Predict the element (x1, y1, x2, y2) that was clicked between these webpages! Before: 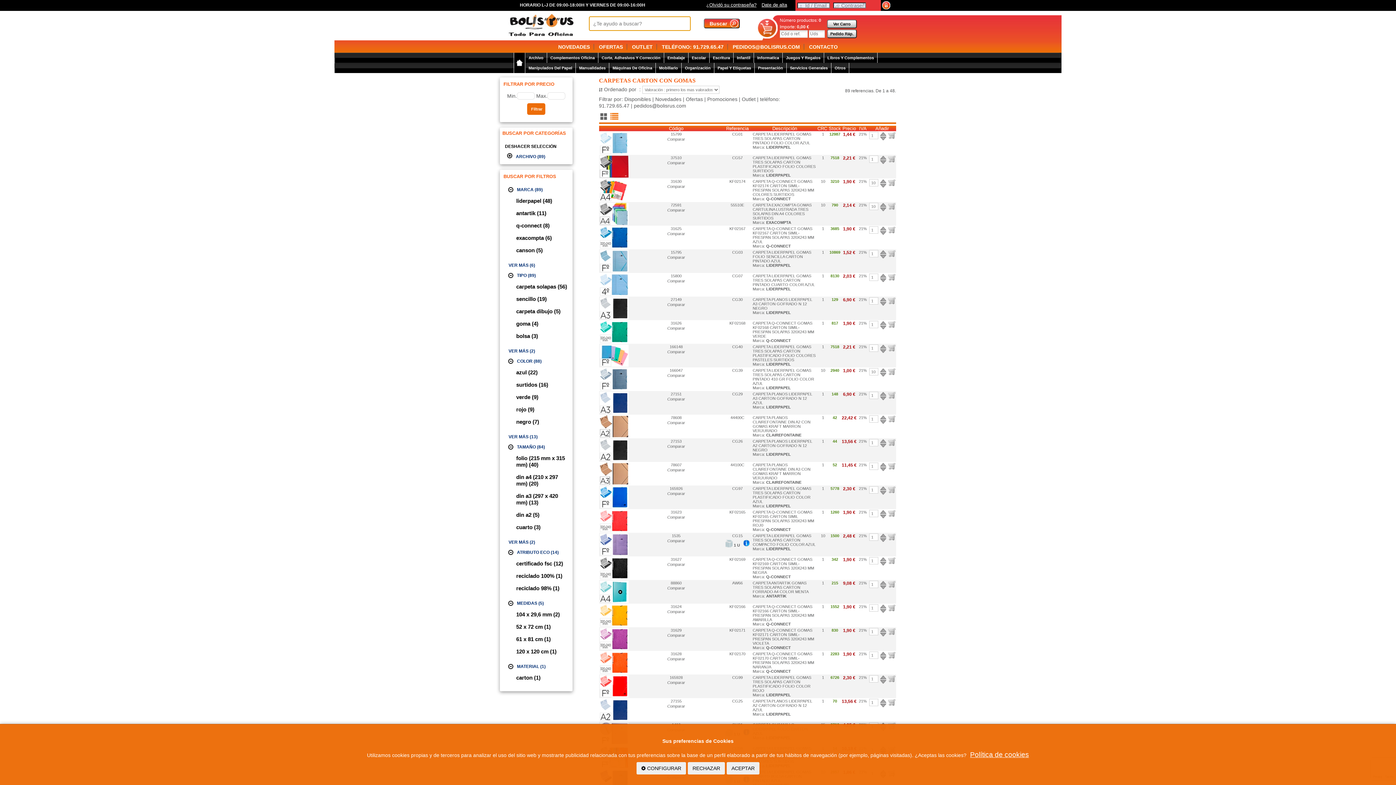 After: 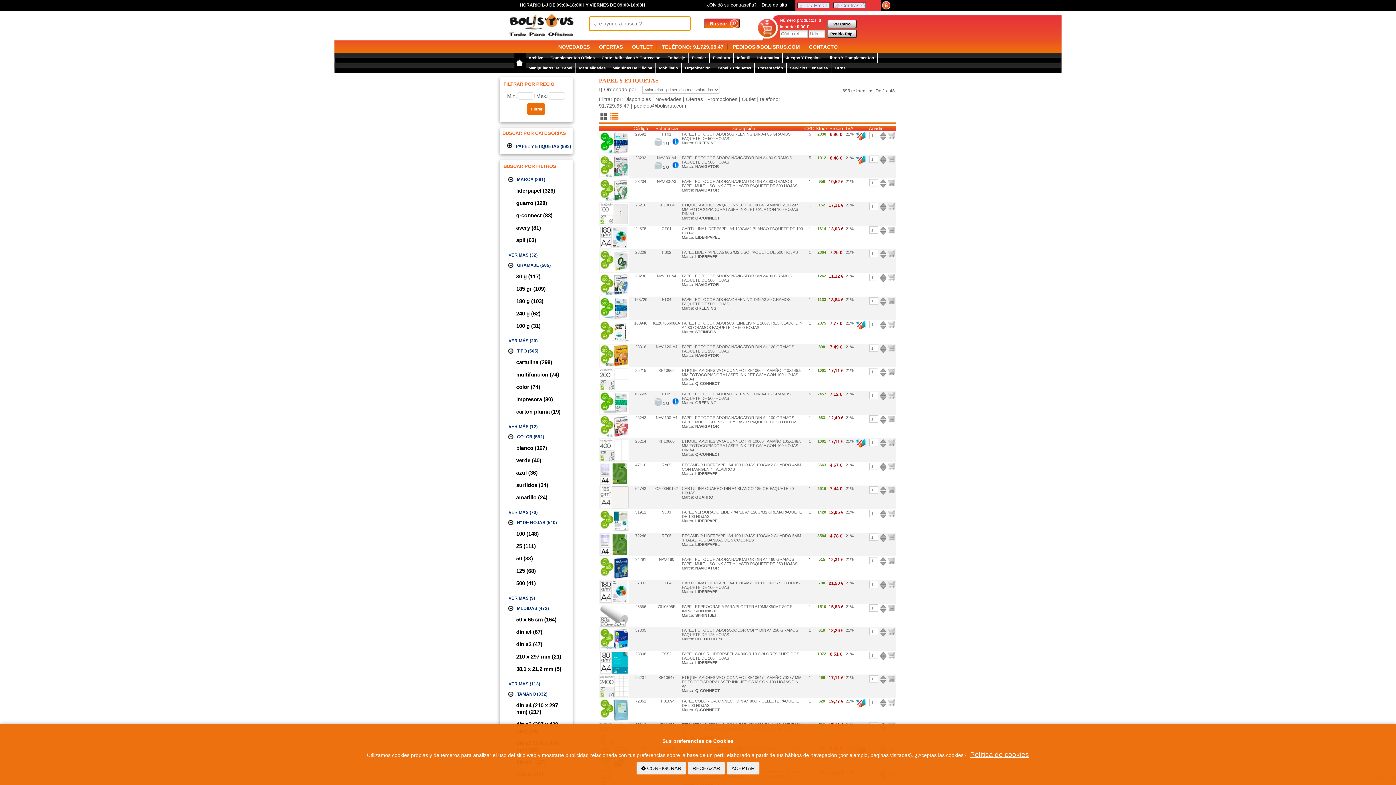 Action: label: Papel Y Etiquetas bbox: (714, 62, 754, 73)